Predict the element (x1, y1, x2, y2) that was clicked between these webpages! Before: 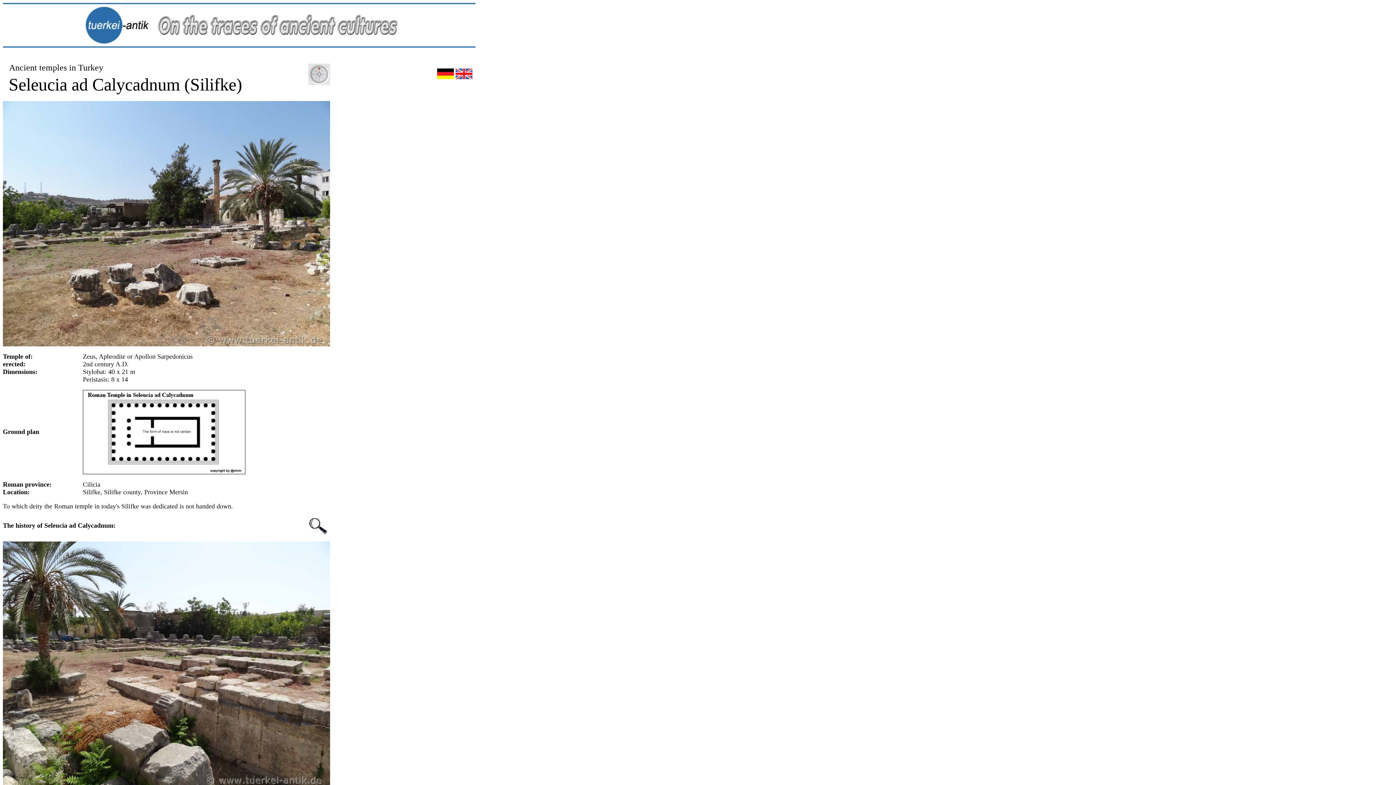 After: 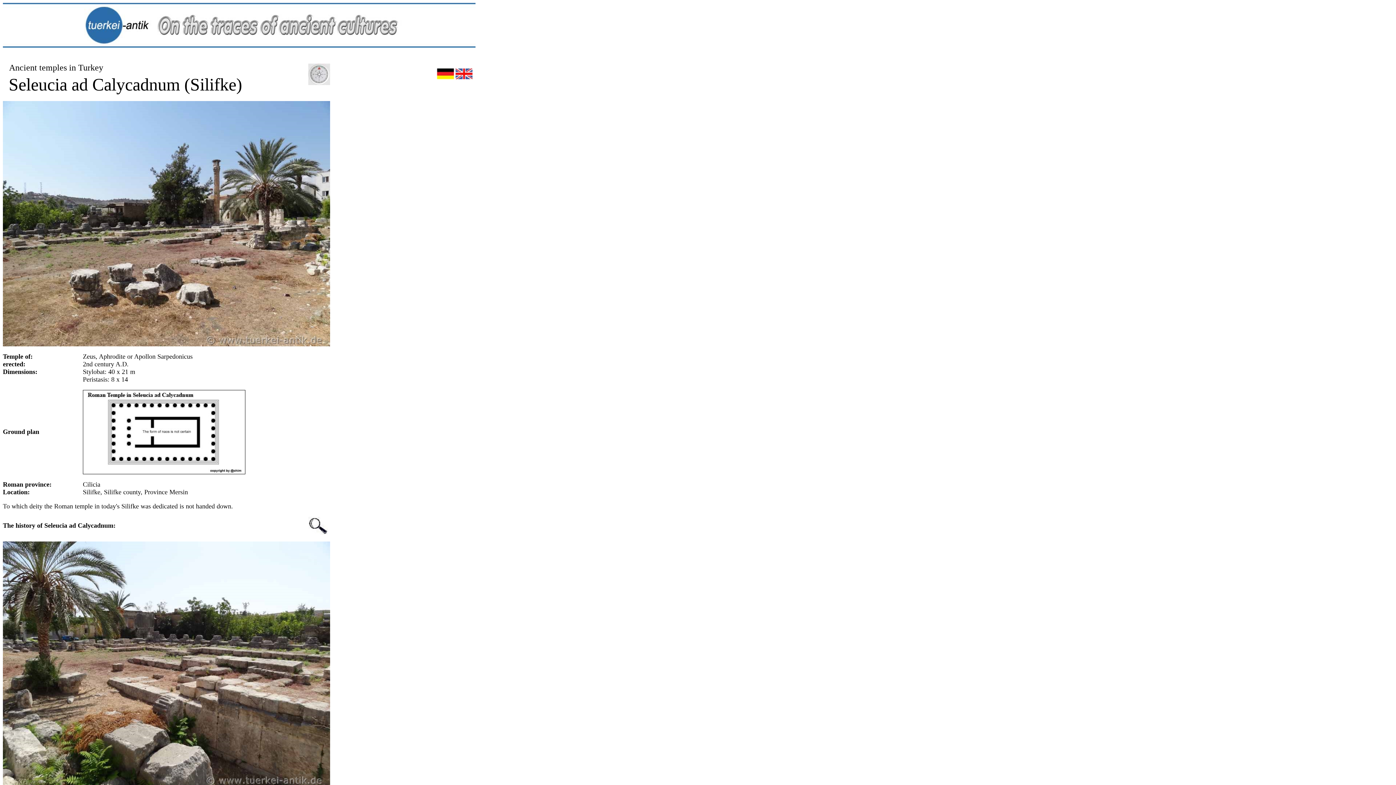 Action: bbox: (308, 80, 330, 86)